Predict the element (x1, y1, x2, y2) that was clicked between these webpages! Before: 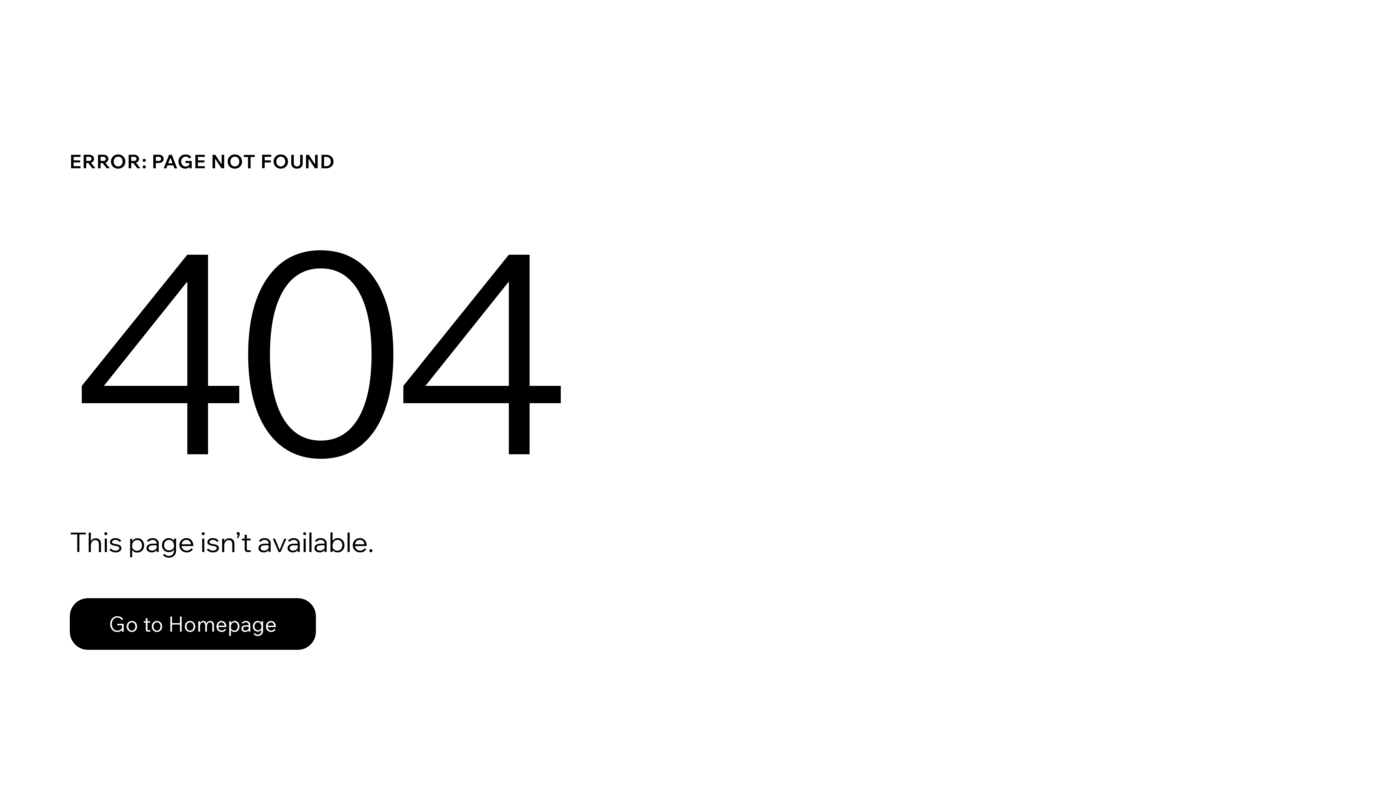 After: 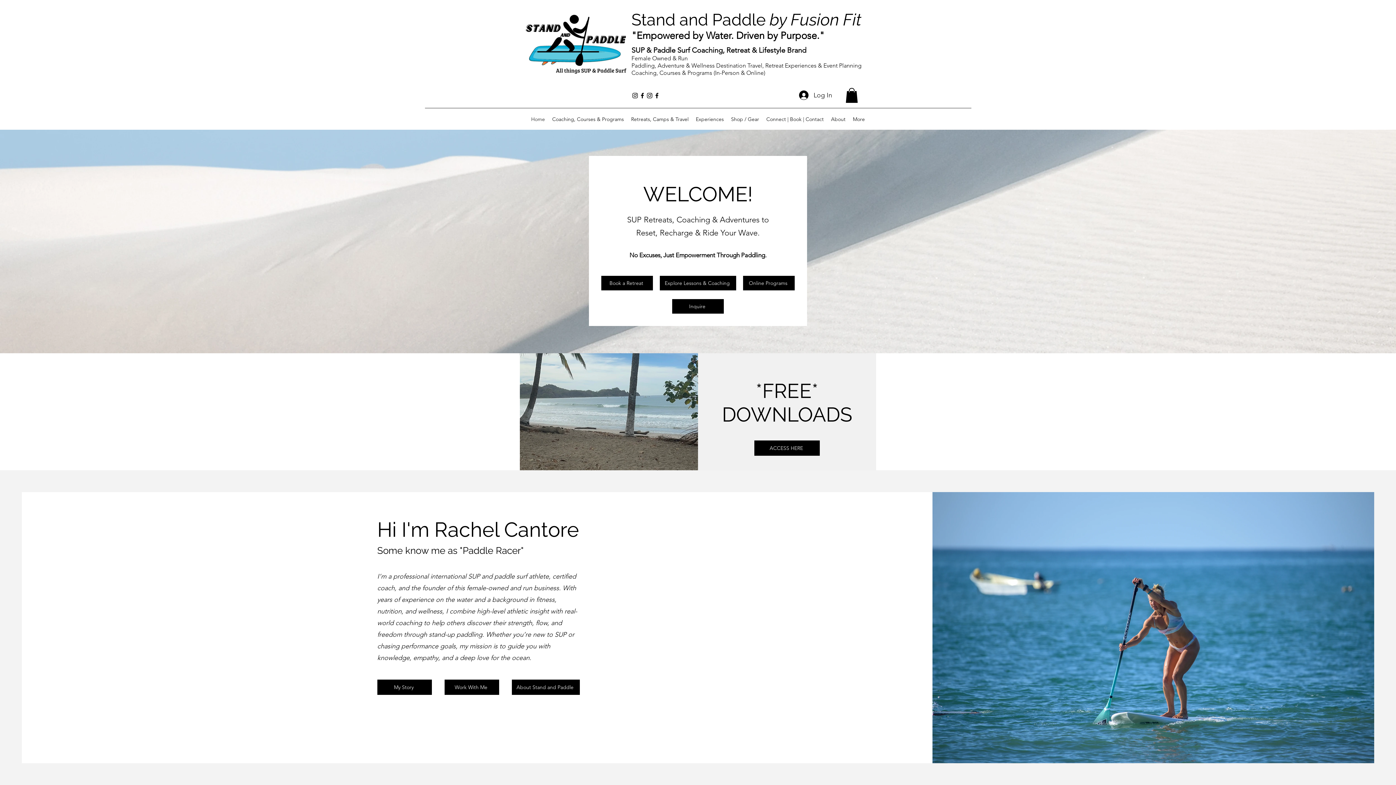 Action: label: Go to Homepage bbox: (69, 598, 316, 650)